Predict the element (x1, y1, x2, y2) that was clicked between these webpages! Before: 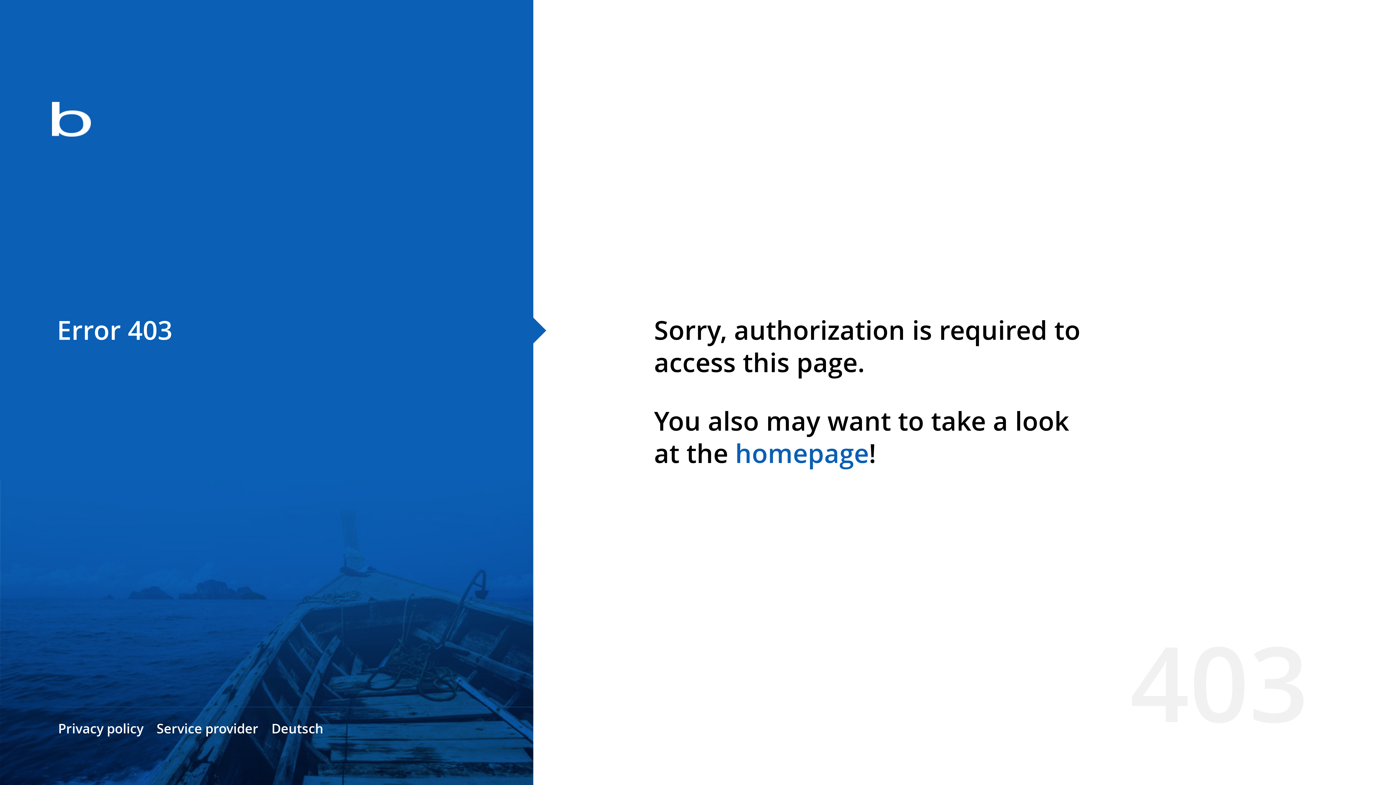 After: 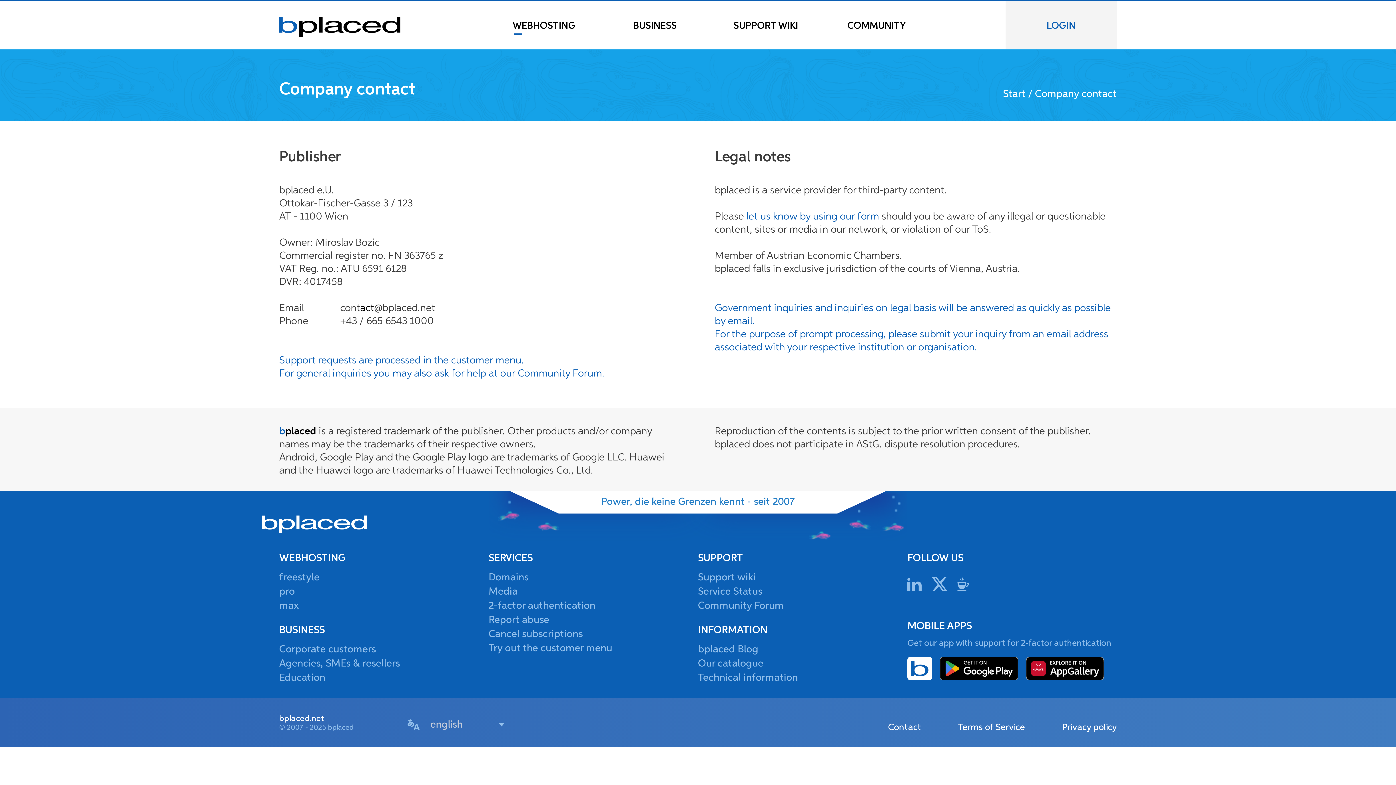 Action: label: Service provider bbox: (156, 720, 258, 737)